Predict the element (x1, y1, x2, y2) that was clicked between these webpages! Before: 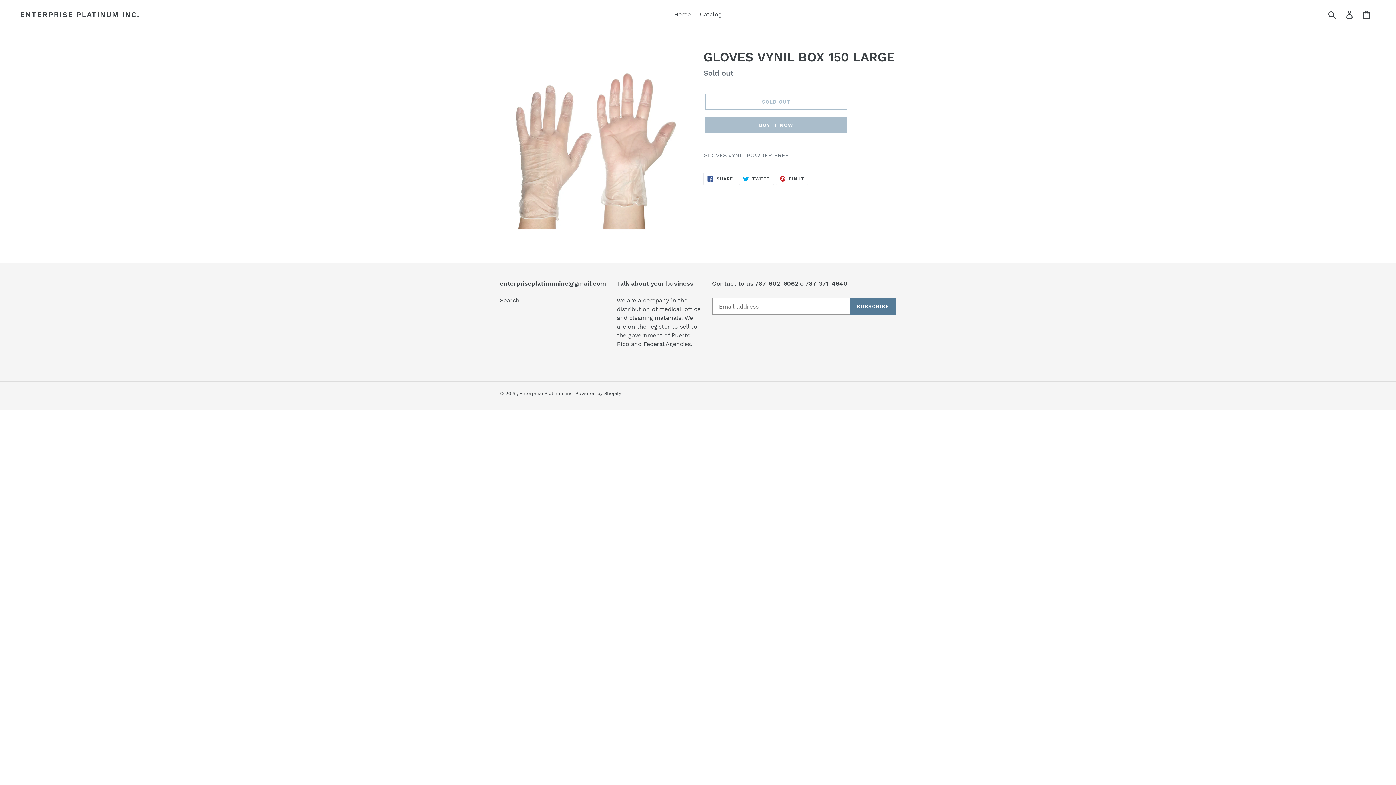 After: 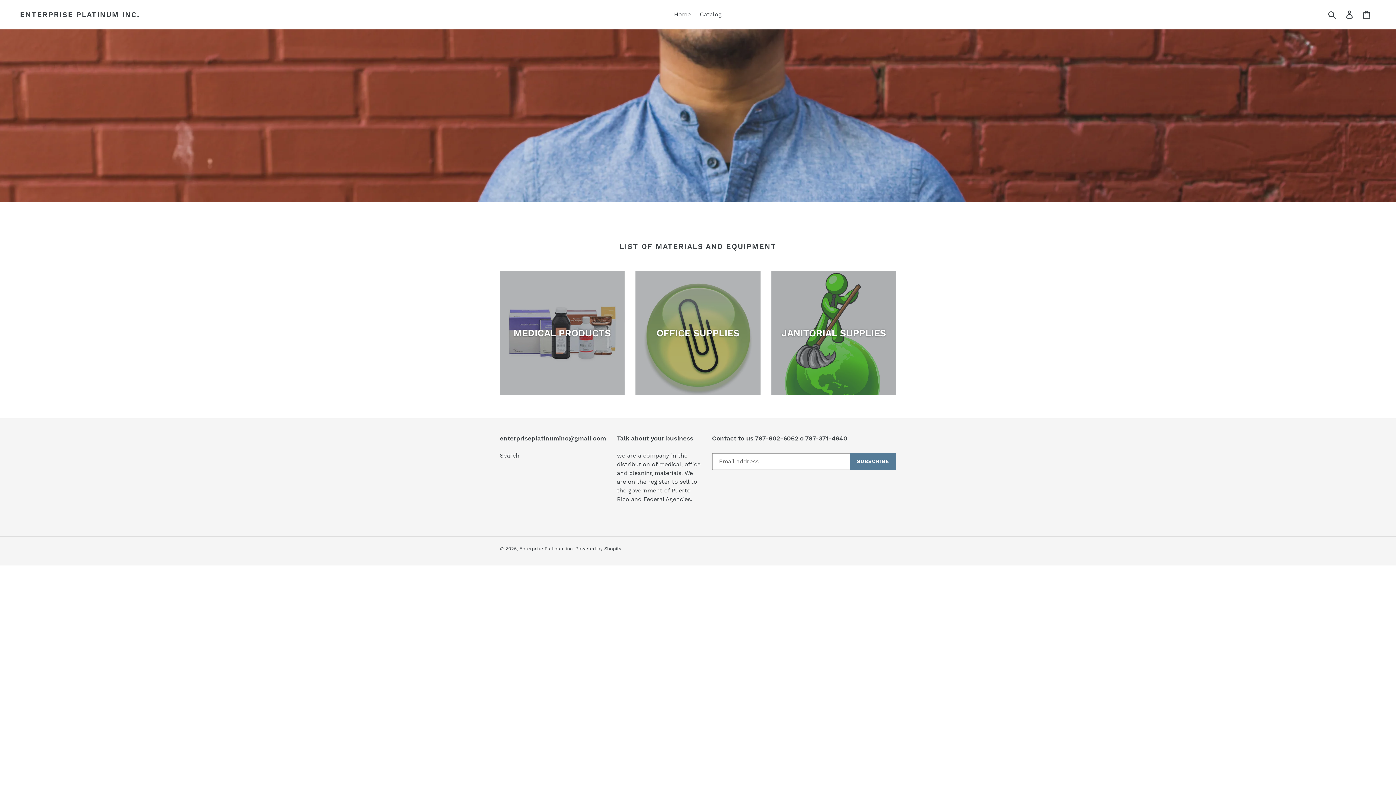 Action: bbox: (519, 390, 573, 396) label: Enterprise Platinum inc.